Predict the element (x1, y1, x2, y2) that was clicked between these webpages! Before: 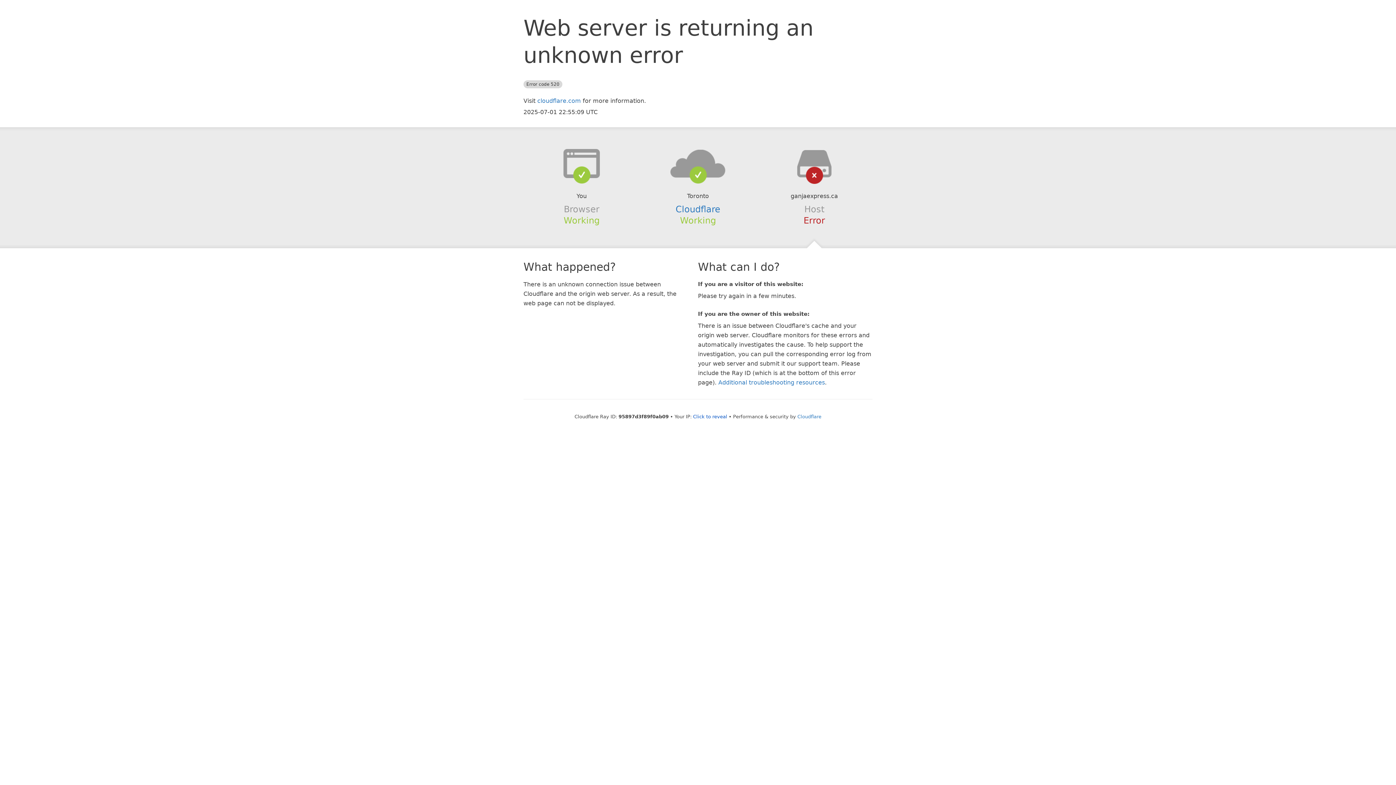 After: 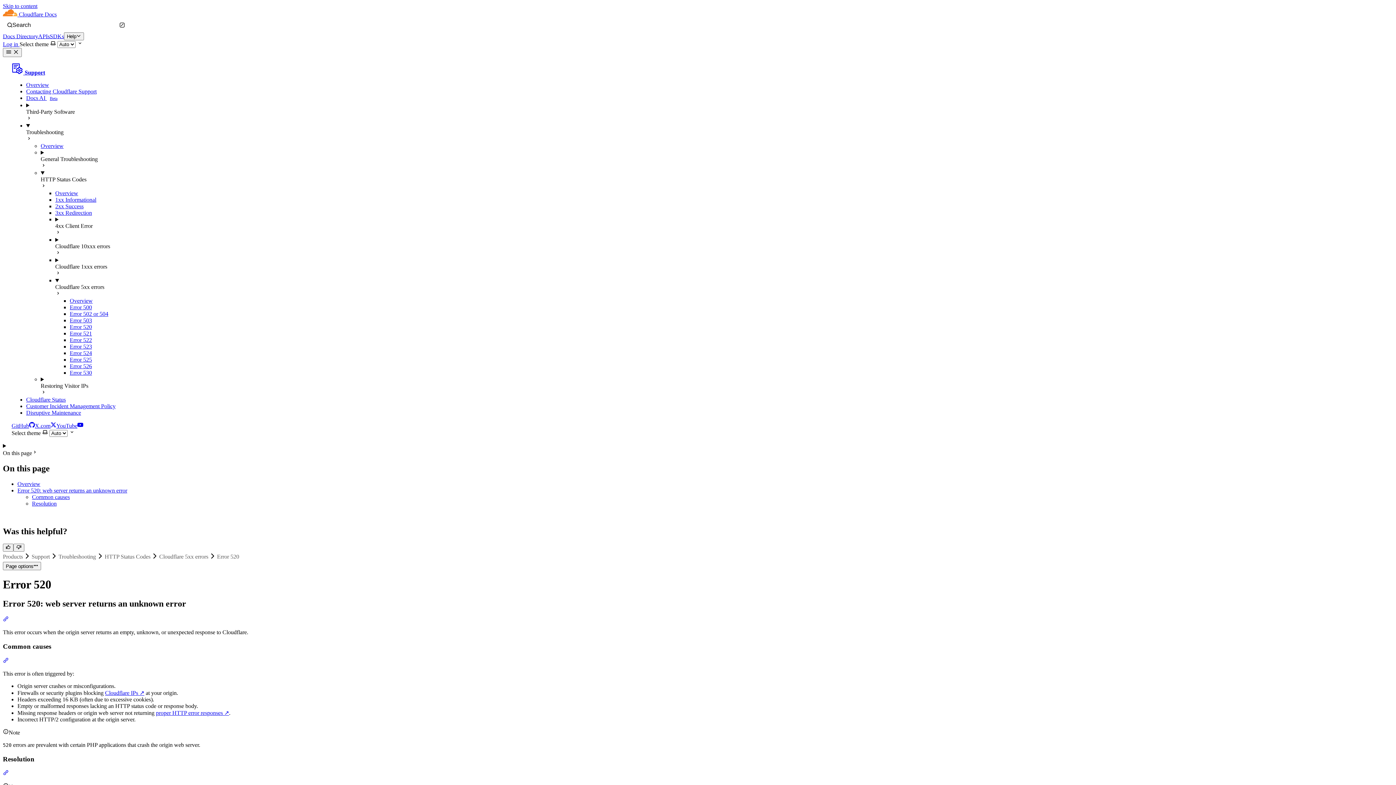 Action: bbox: (718, 379, 825, 386) label: Additional troubleshooting resources